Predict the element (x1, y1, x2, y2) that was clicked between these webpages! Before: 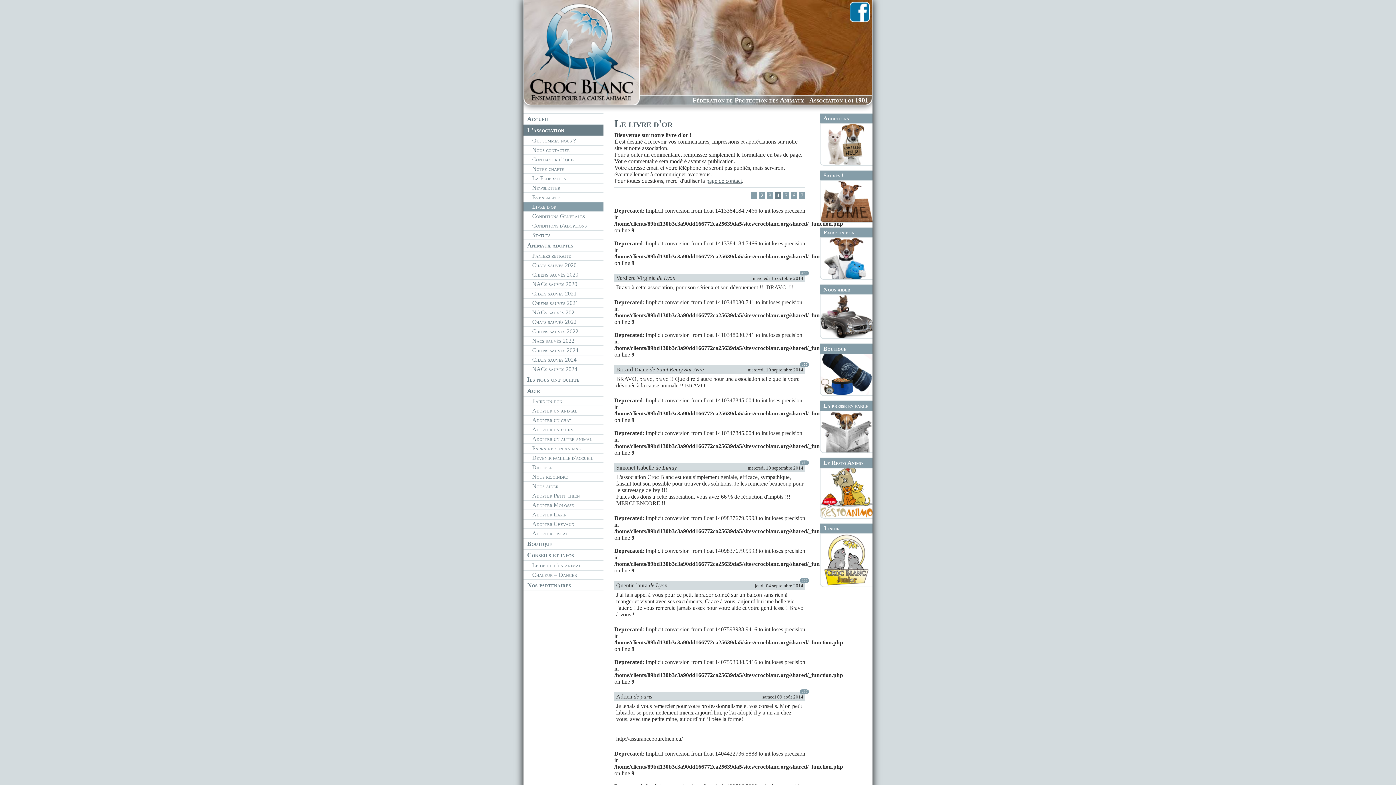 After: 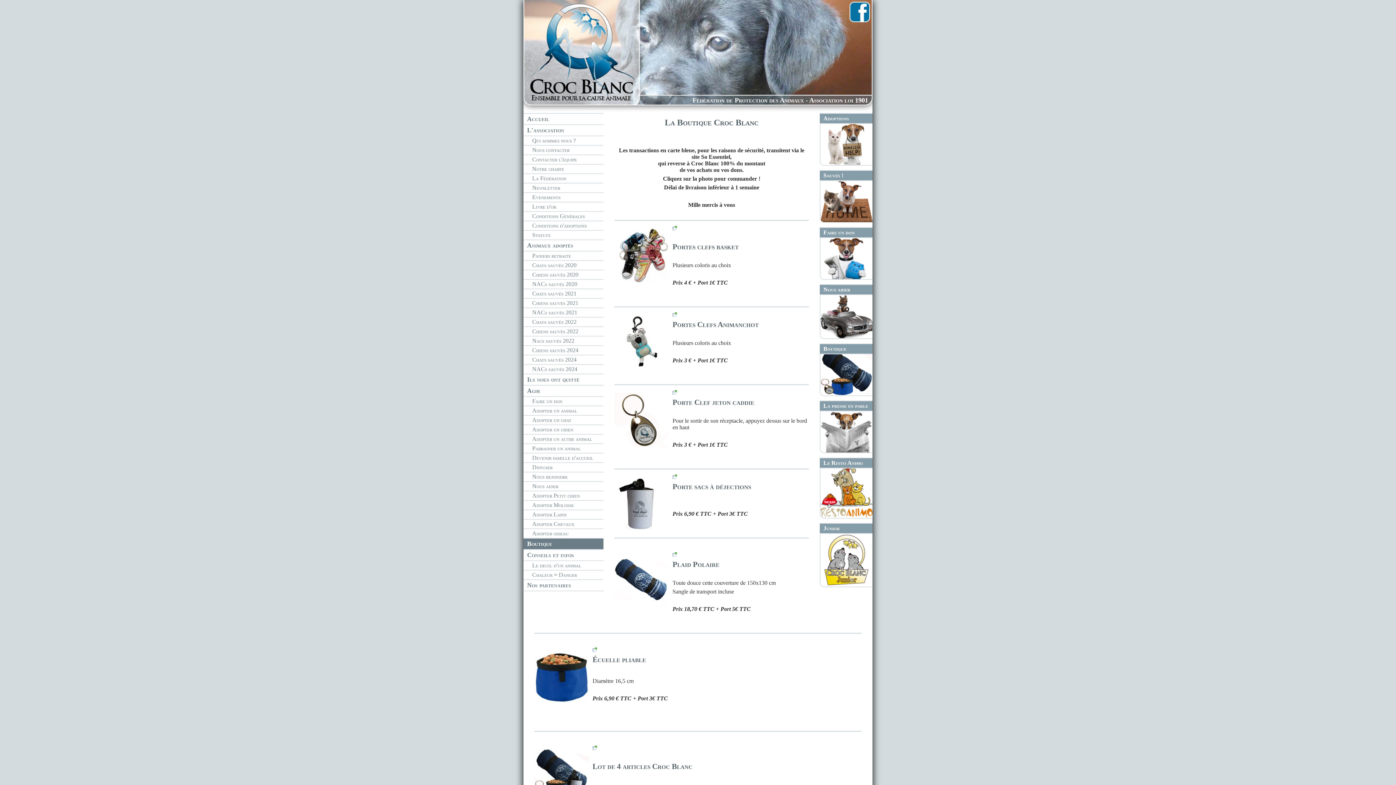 Action: bbox: (820, 343, 872, 396) label: Boutique

